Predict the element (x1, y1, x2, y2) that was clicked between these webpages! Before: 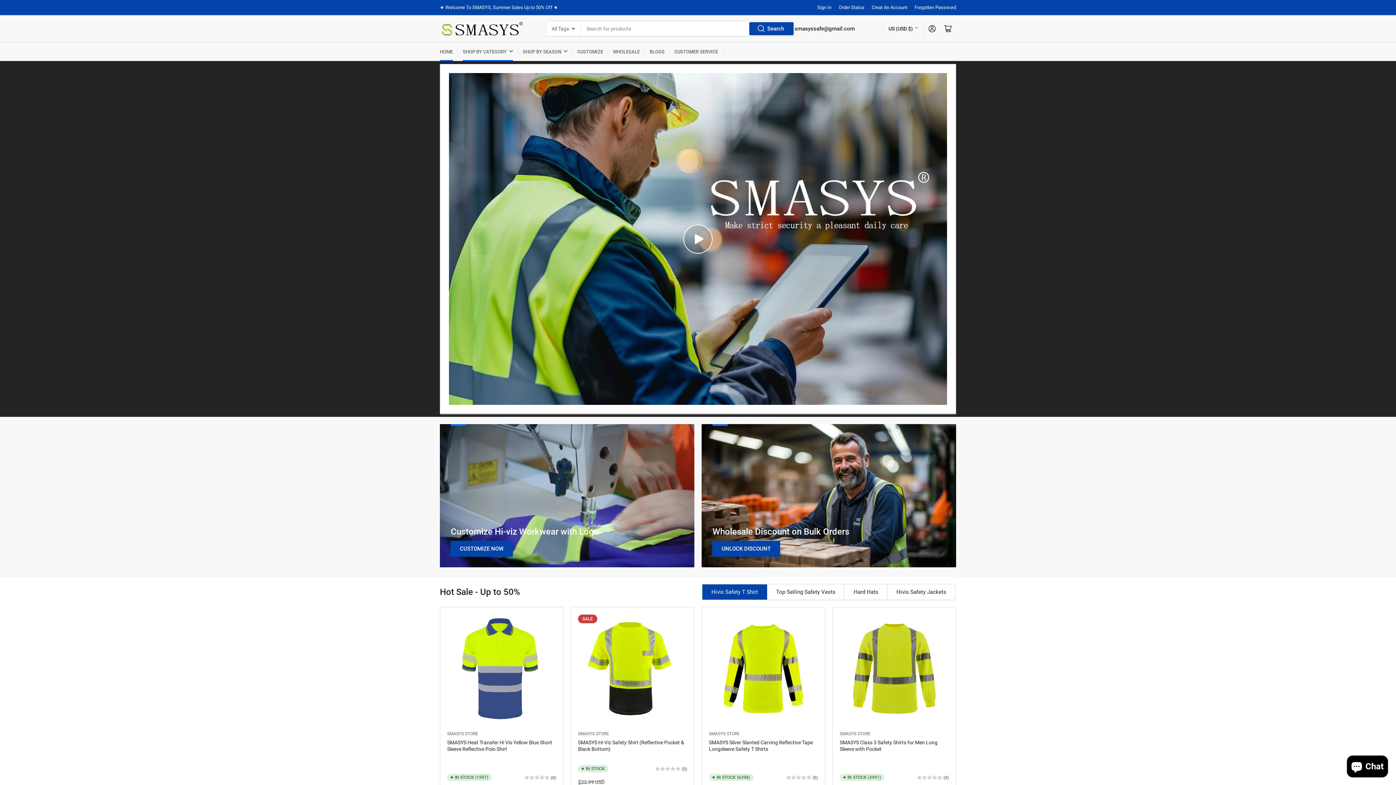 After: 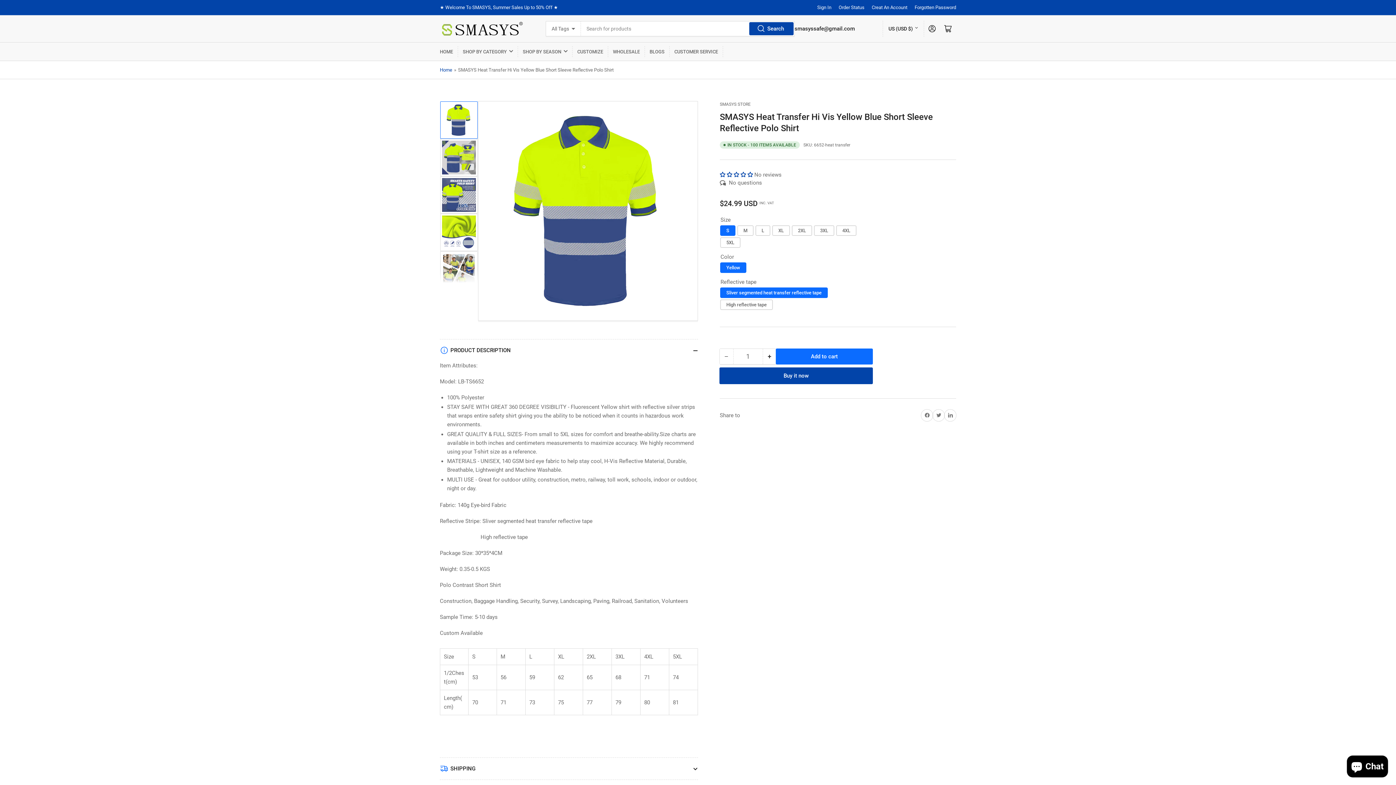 Action: bbox: (524, 775, 556, 780) label: (0)